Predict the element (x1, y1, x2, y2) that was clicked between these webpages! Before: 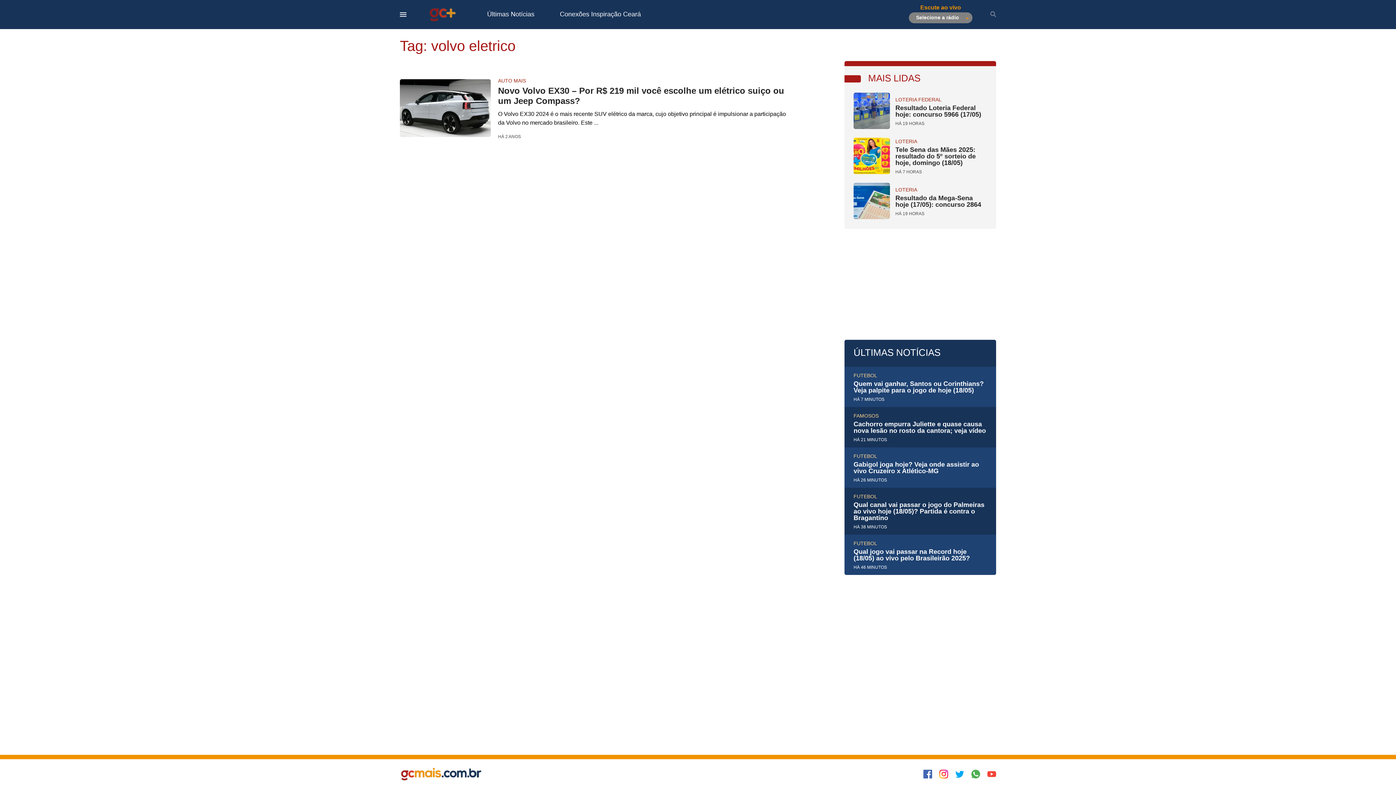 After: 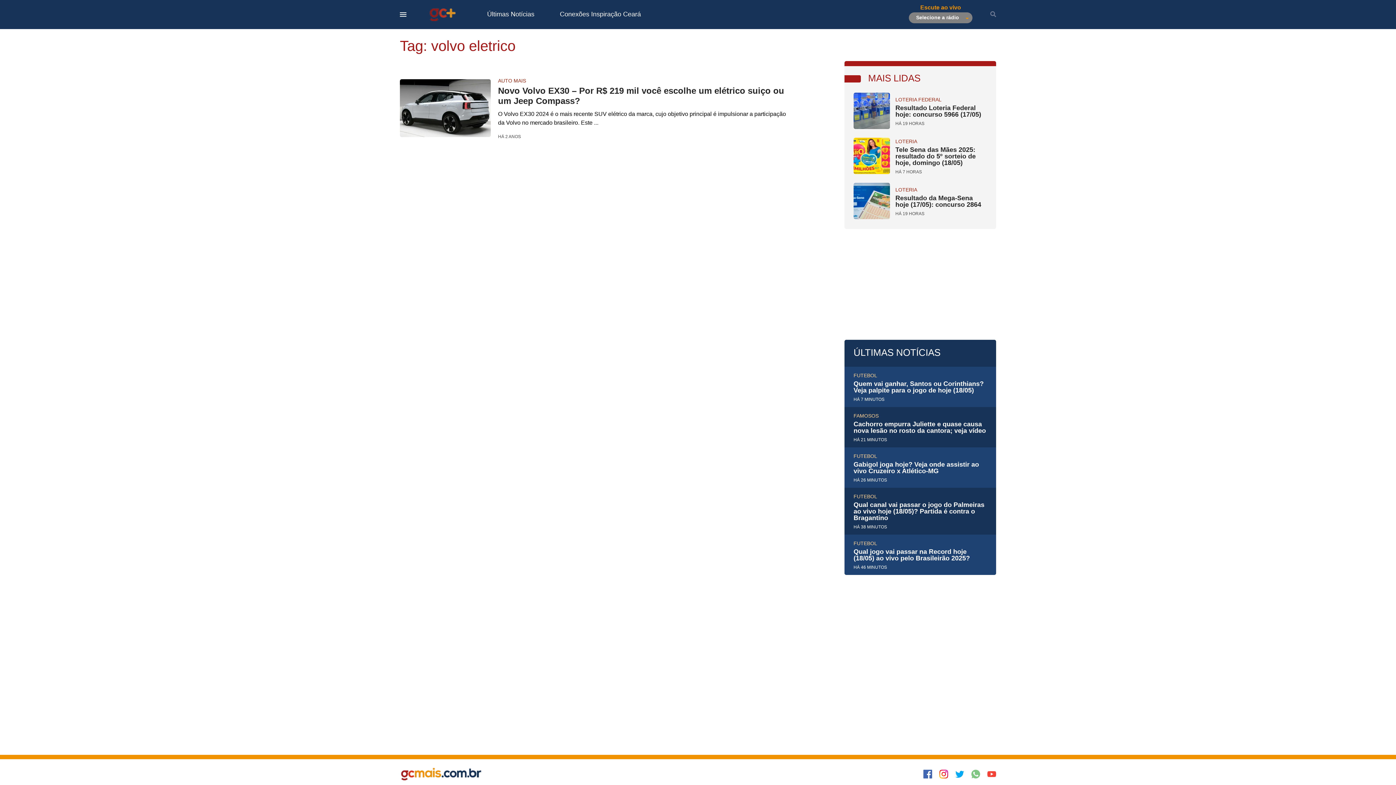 Action: bbox: (971, 770, 980, 778)